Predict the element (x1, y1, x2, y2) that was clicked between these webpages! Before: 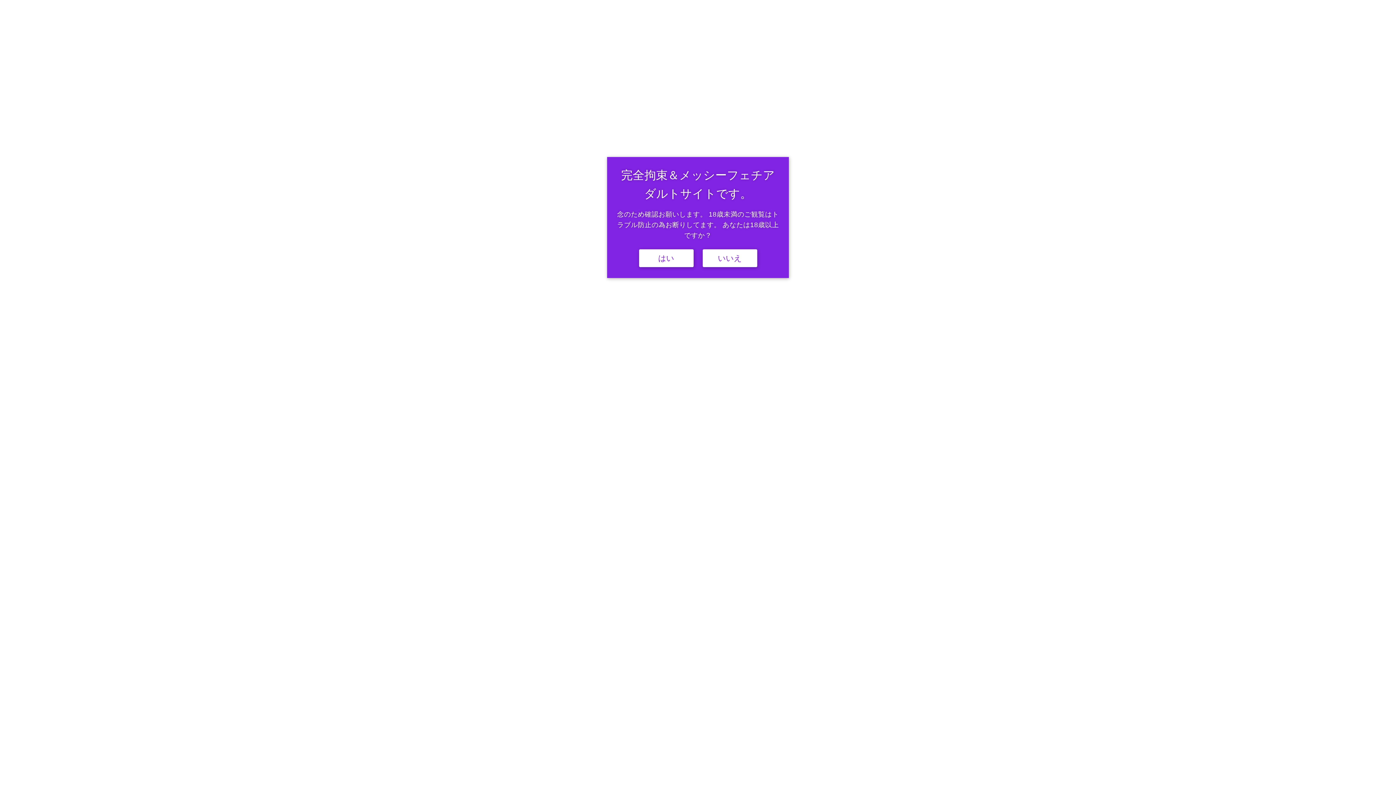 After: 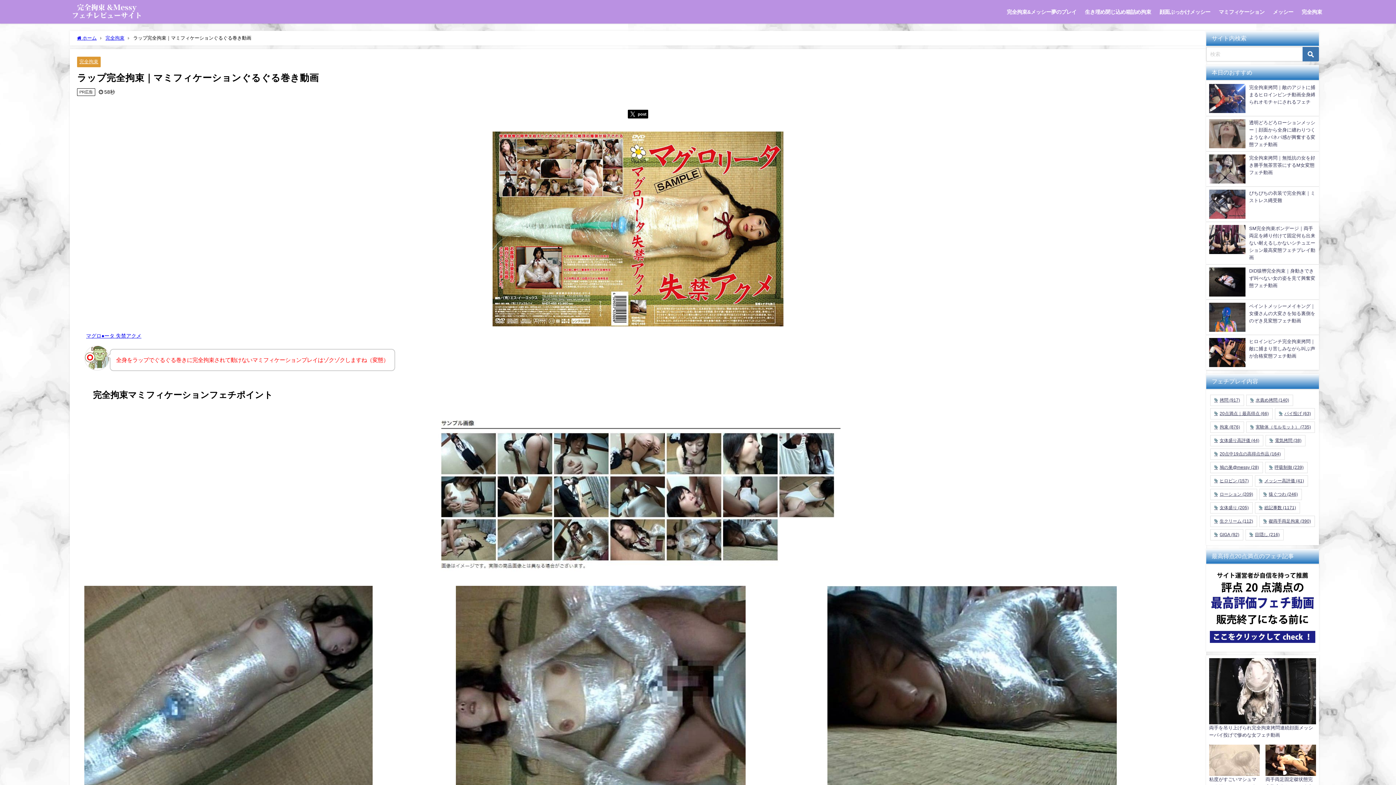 Action: label: はい bbox: (639, 249, 693, 267)